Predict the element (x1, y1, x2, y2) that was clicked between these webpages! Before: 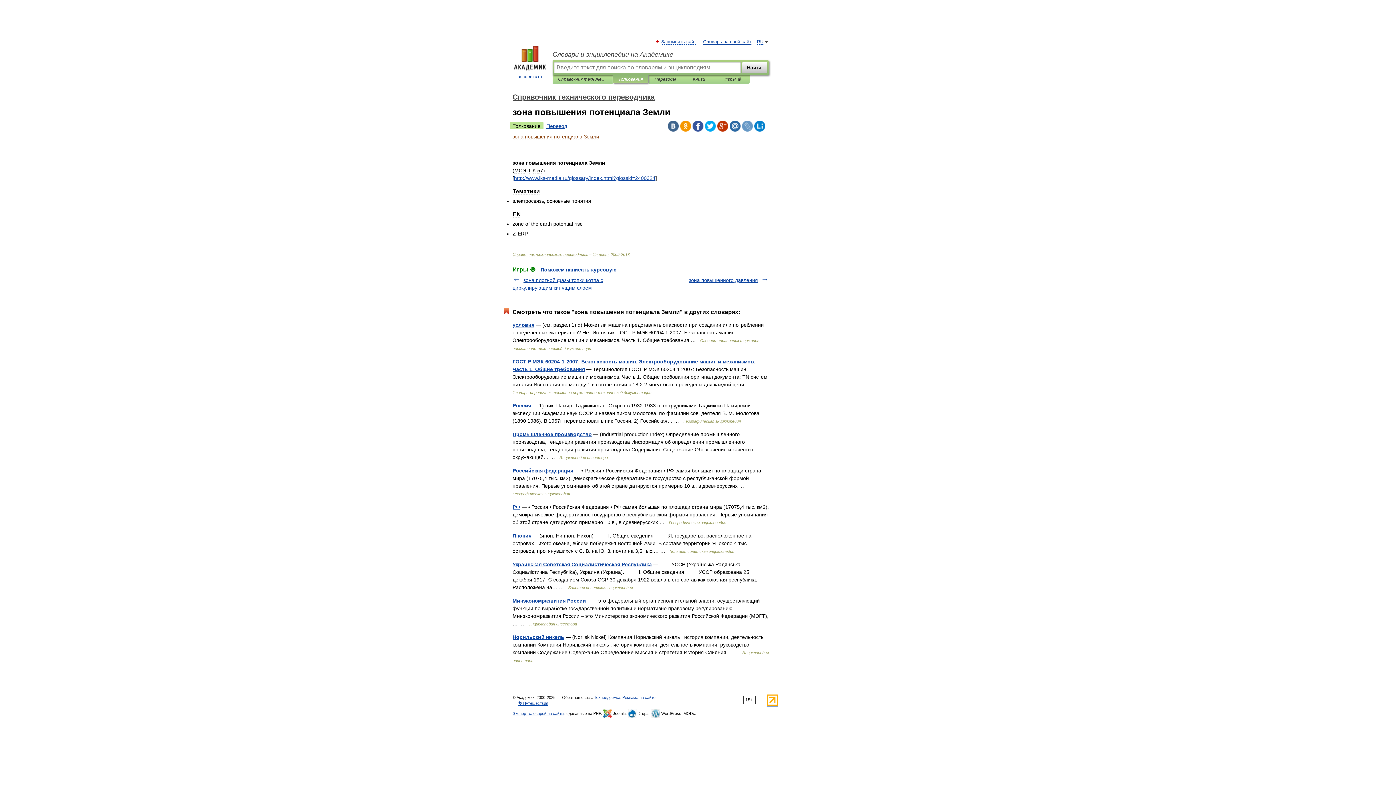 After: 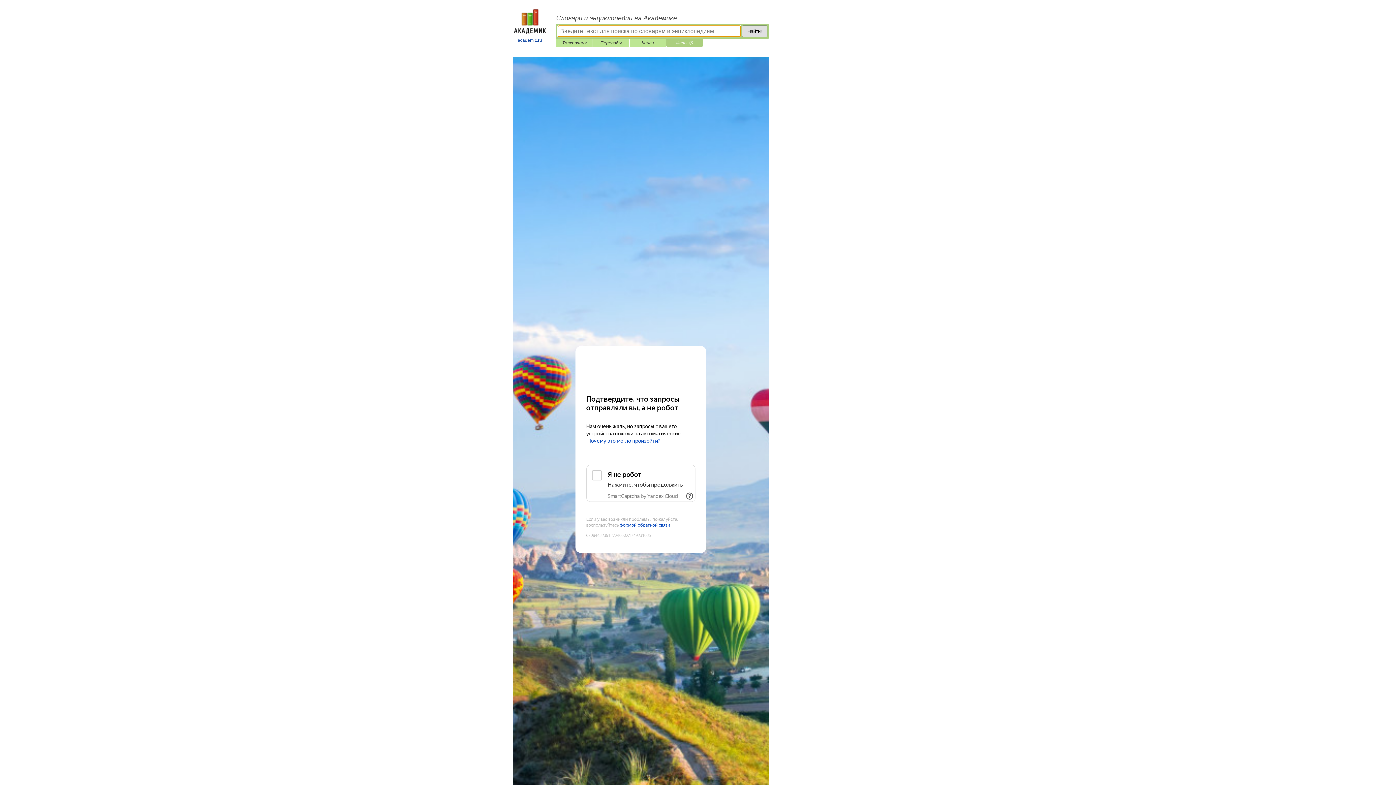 Action: bbox: (721, 75, 744, 83) label: Игры ⚽